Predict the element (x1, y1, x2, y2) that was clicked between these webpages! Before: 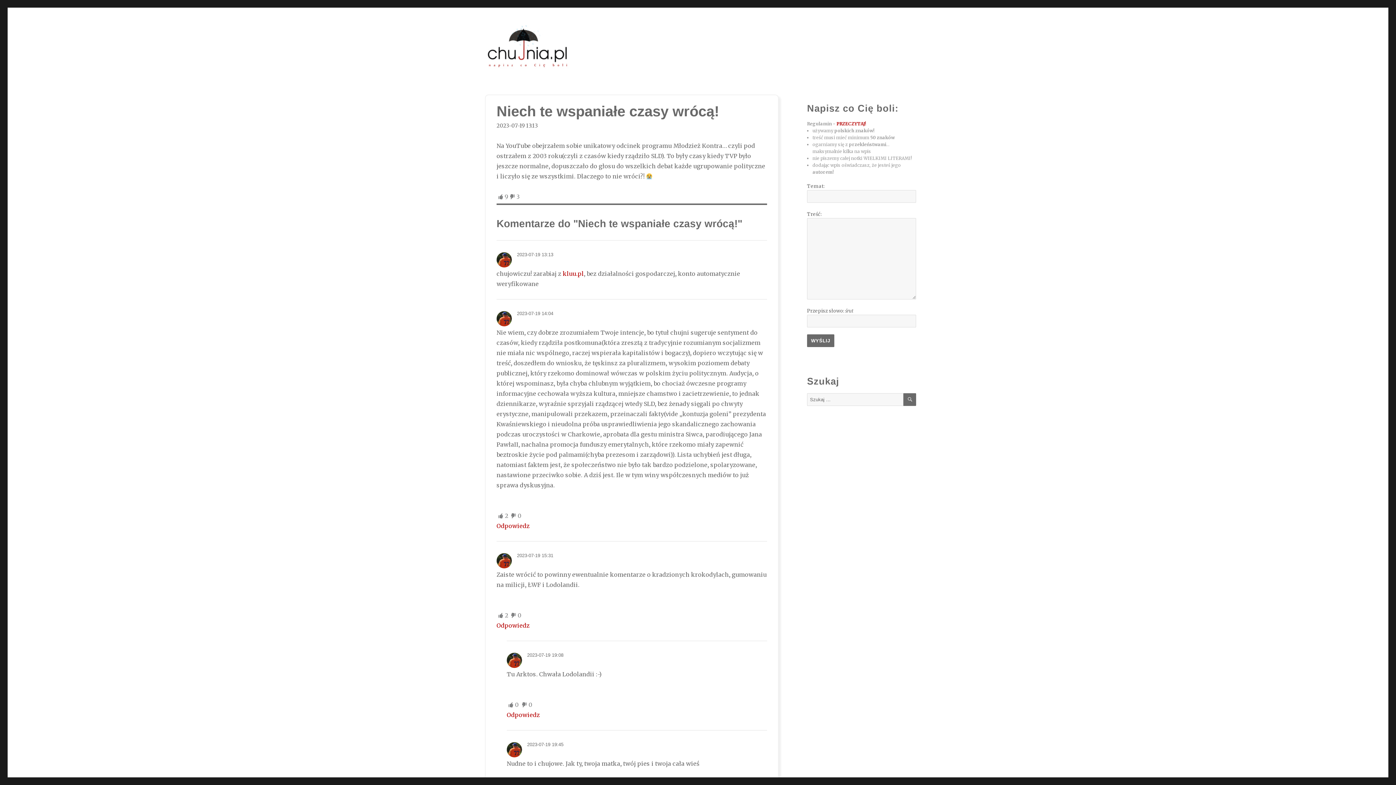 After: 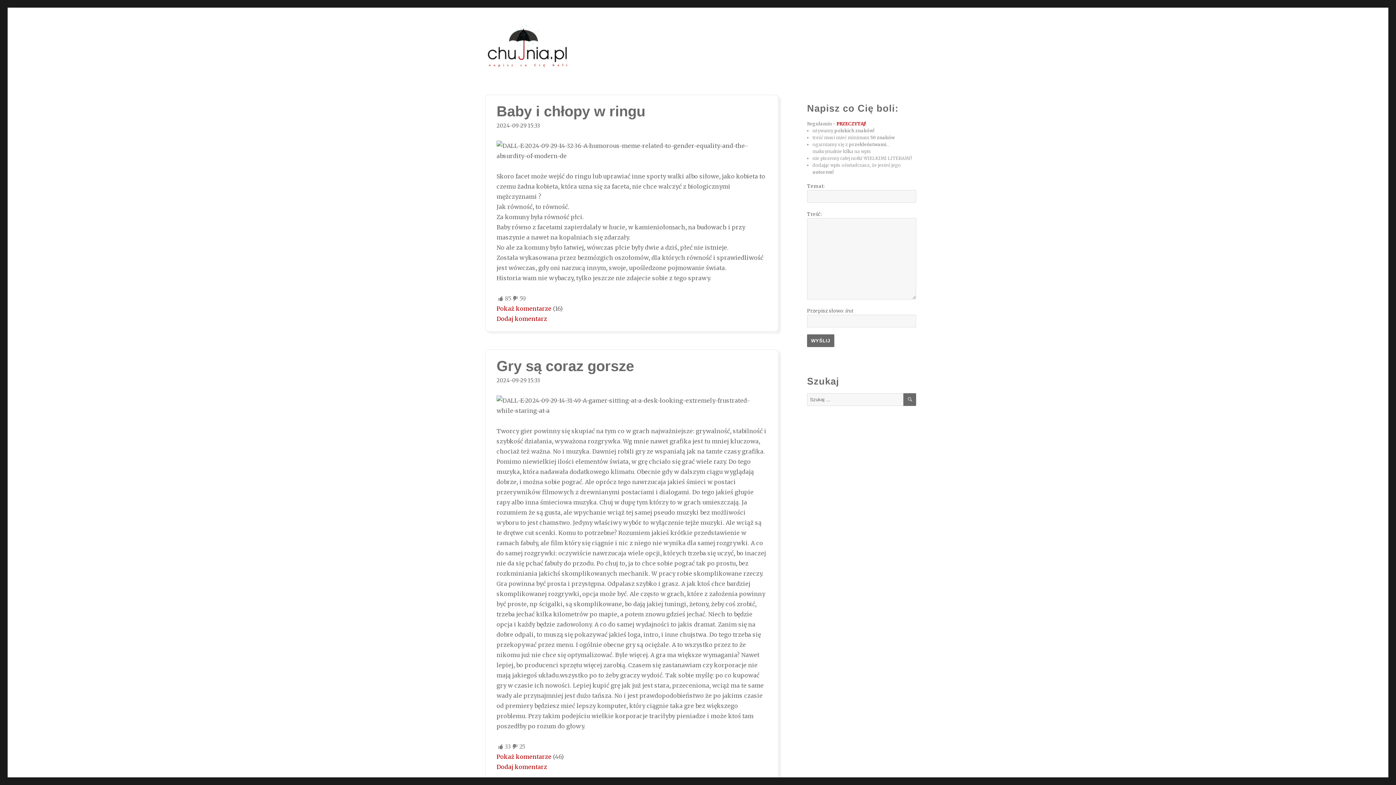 Action: bbox: (485, 25, 572, 74)